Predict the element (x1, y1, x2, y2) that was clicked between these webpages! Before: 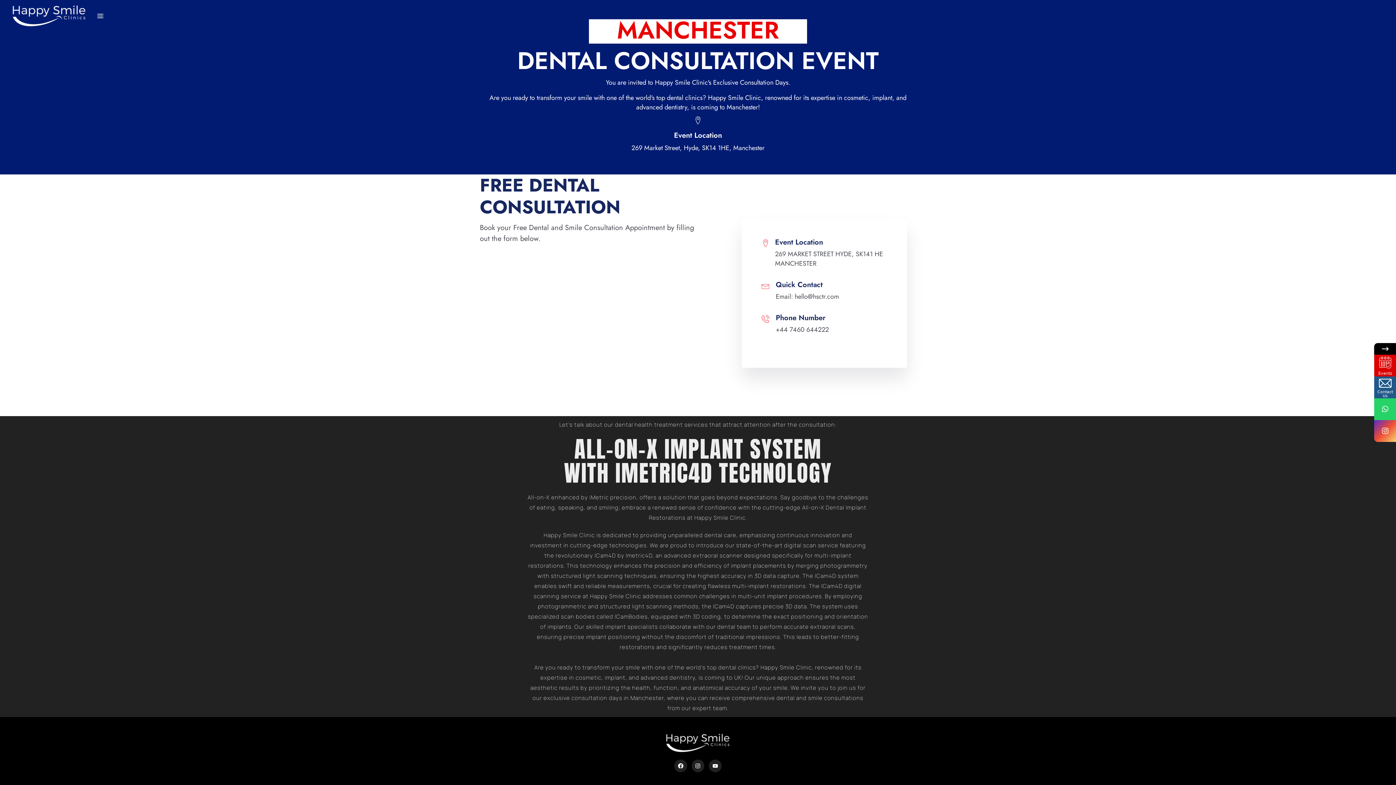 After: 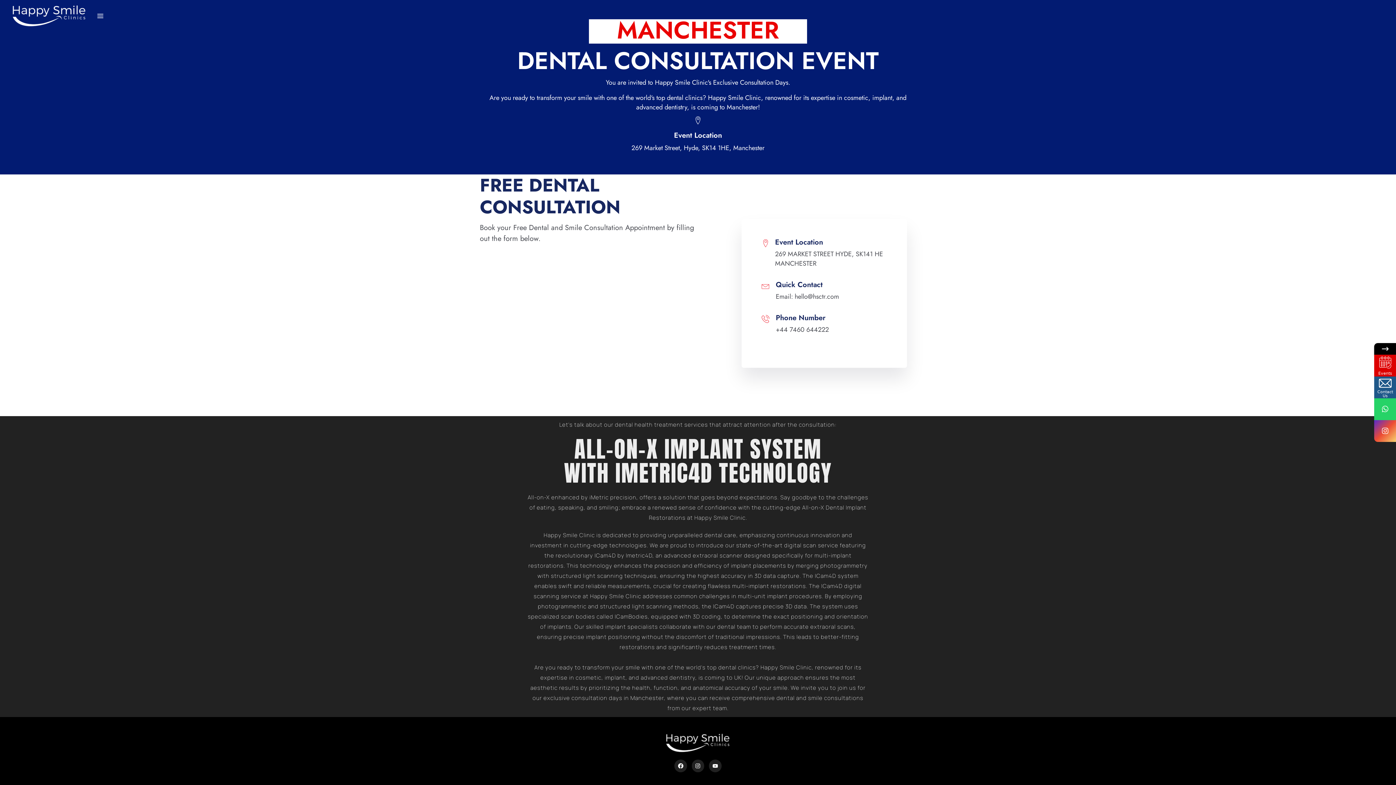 Action: label: Event Location bbox: (775, 237, 823, 247)